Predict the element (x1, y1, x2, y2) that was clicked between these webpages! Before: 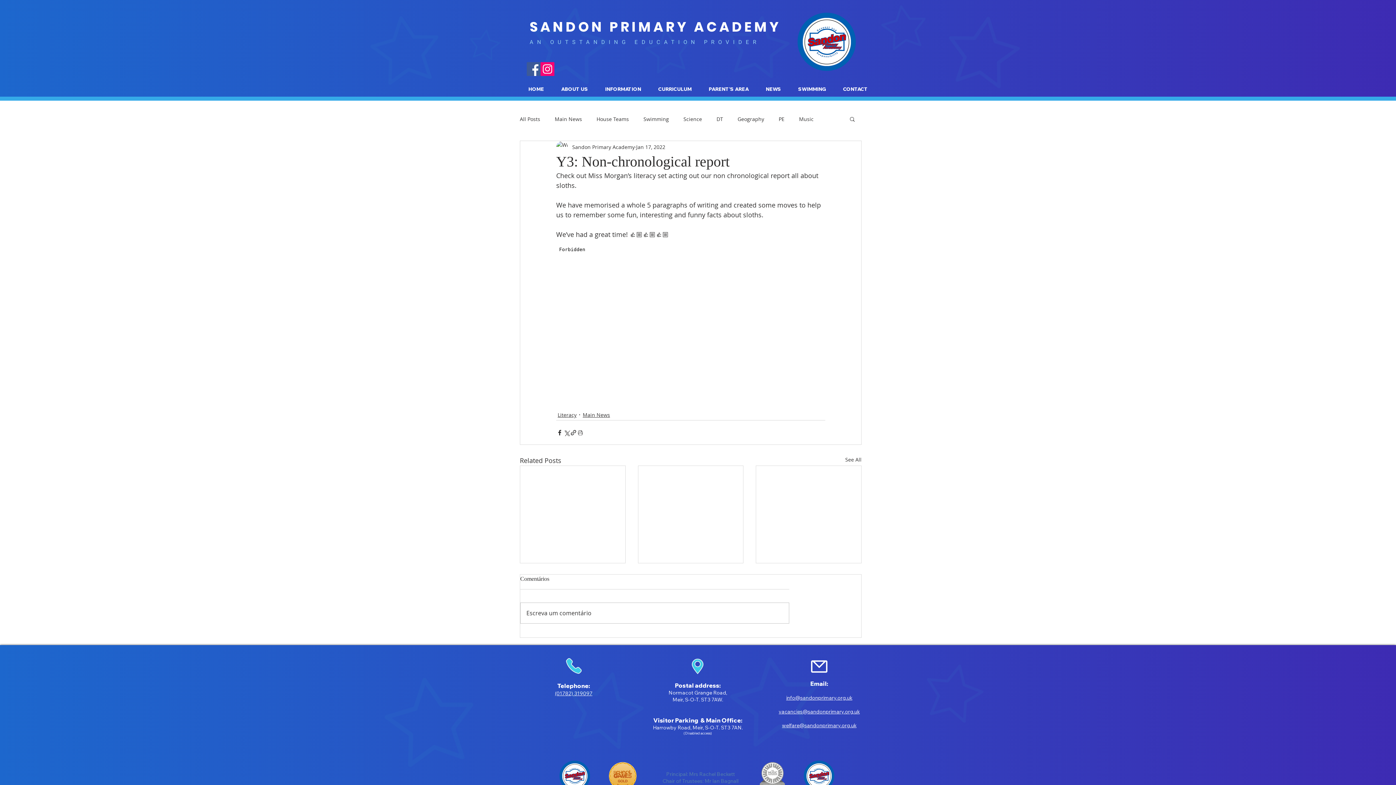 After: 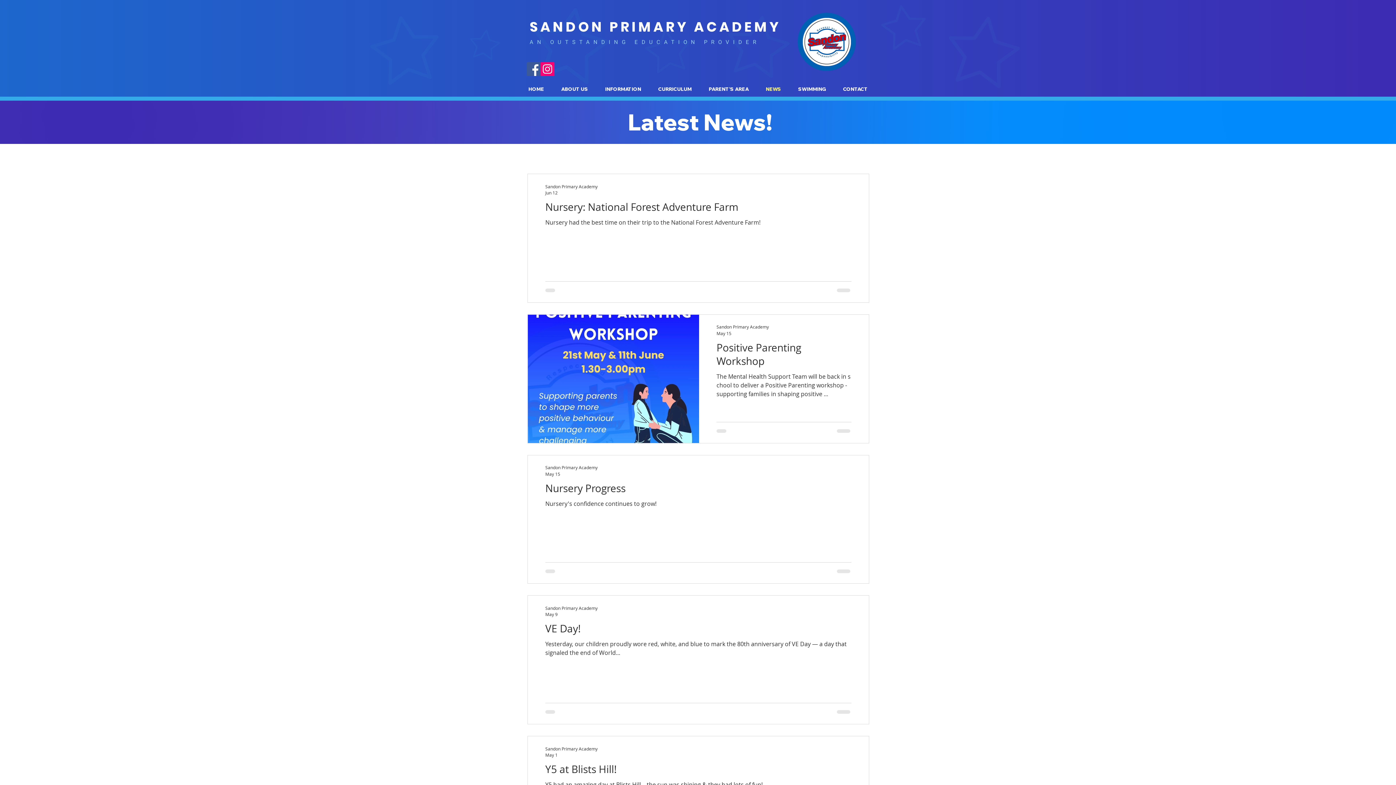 Action: label: NEWS bbox: (757, 81, 789, 96)